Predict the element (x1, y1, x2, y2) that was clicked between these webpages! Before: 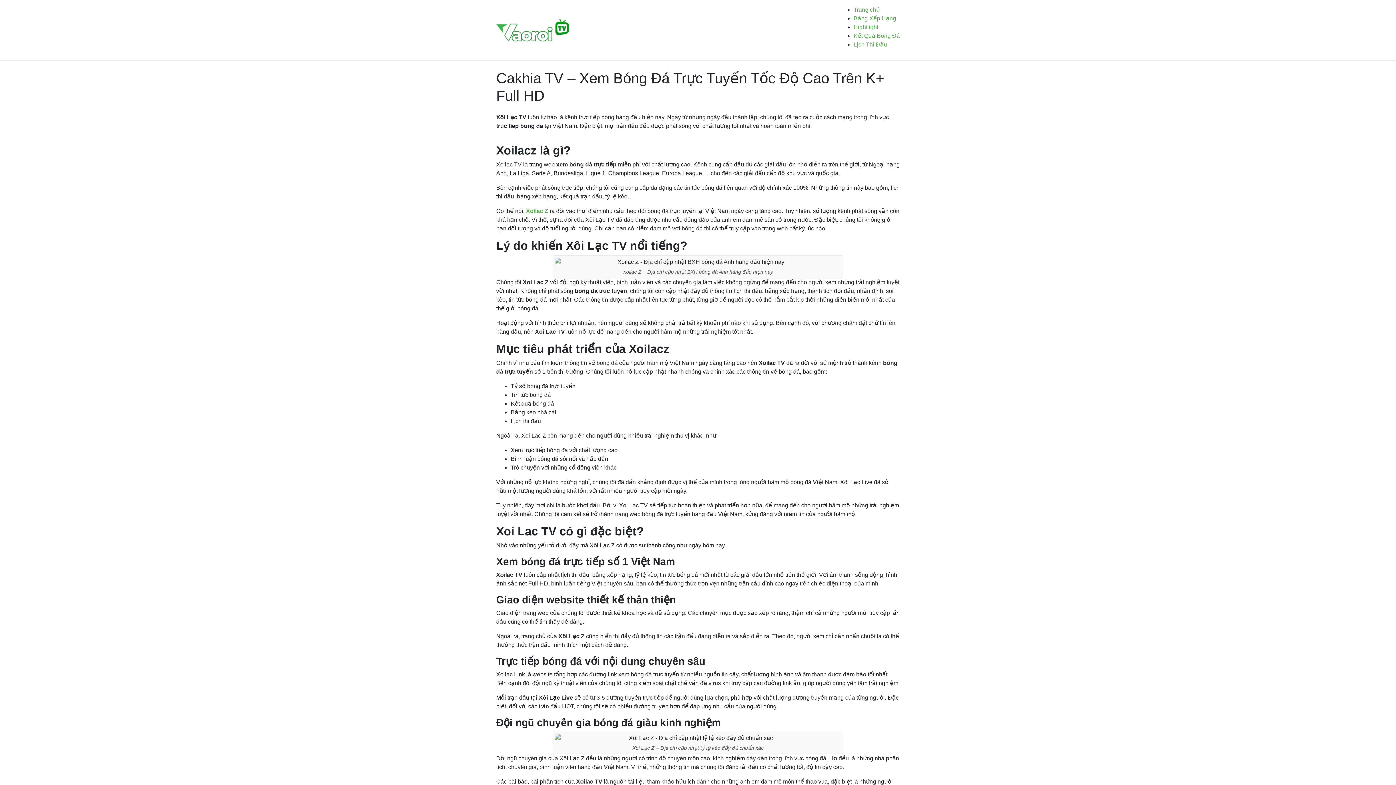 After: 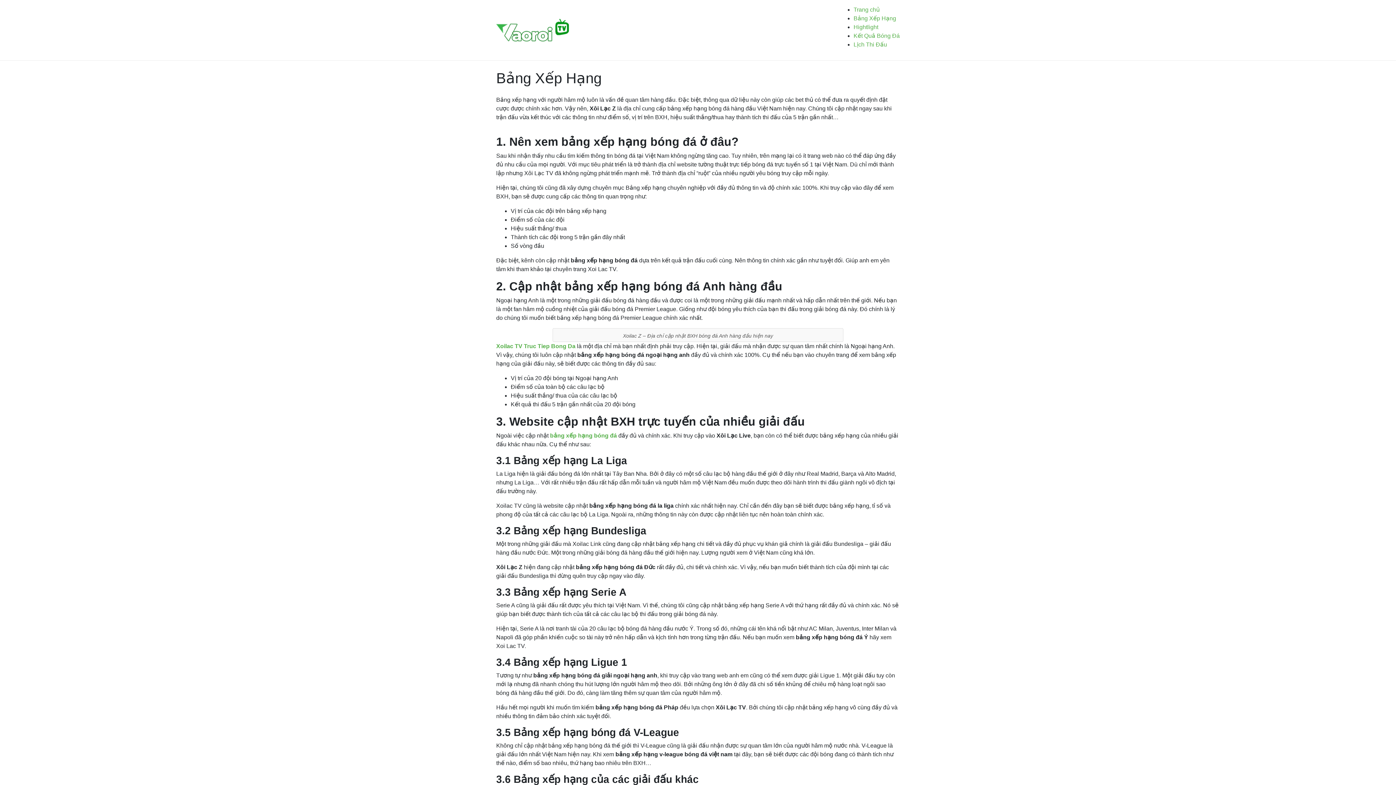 Action: label: Bảng Xếp Hạng bbox: (853, 15, 896, 21)